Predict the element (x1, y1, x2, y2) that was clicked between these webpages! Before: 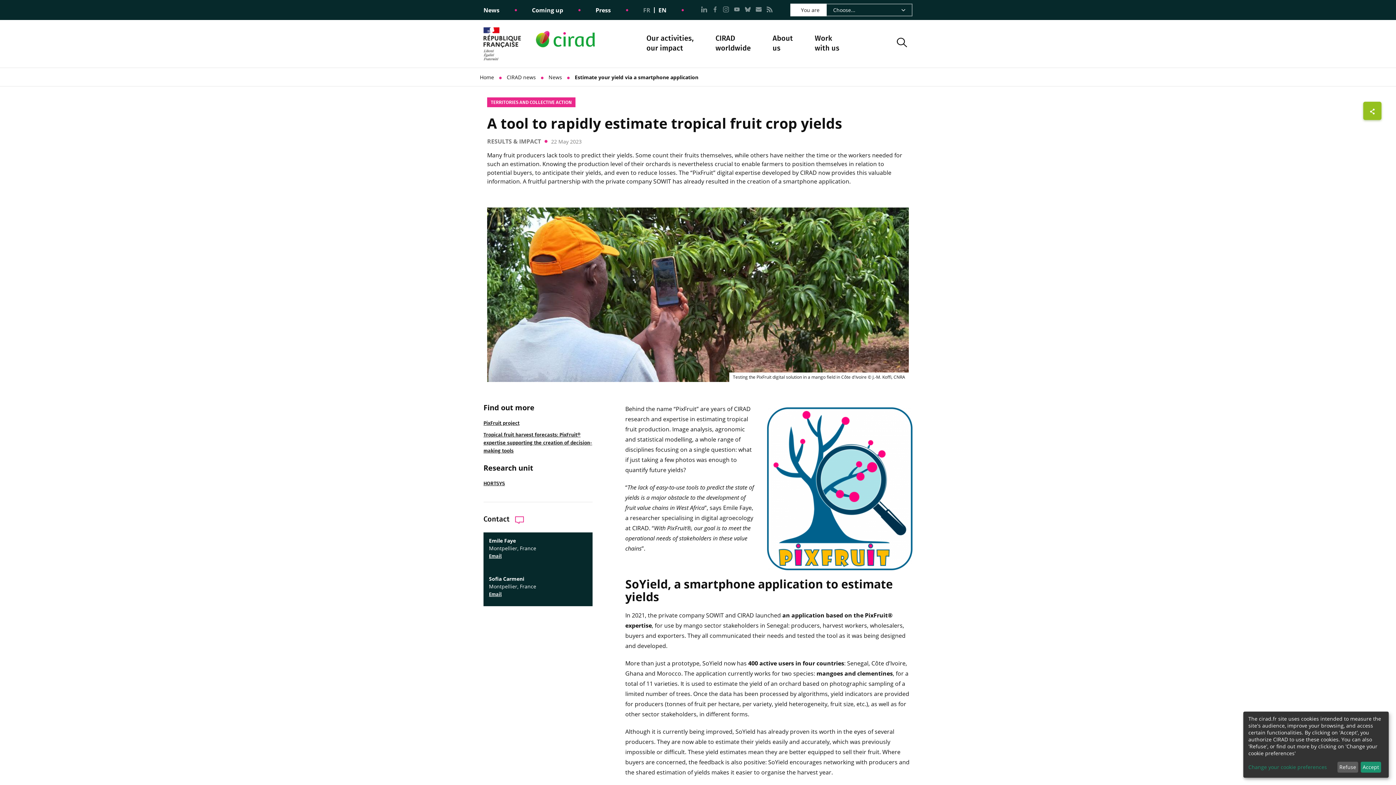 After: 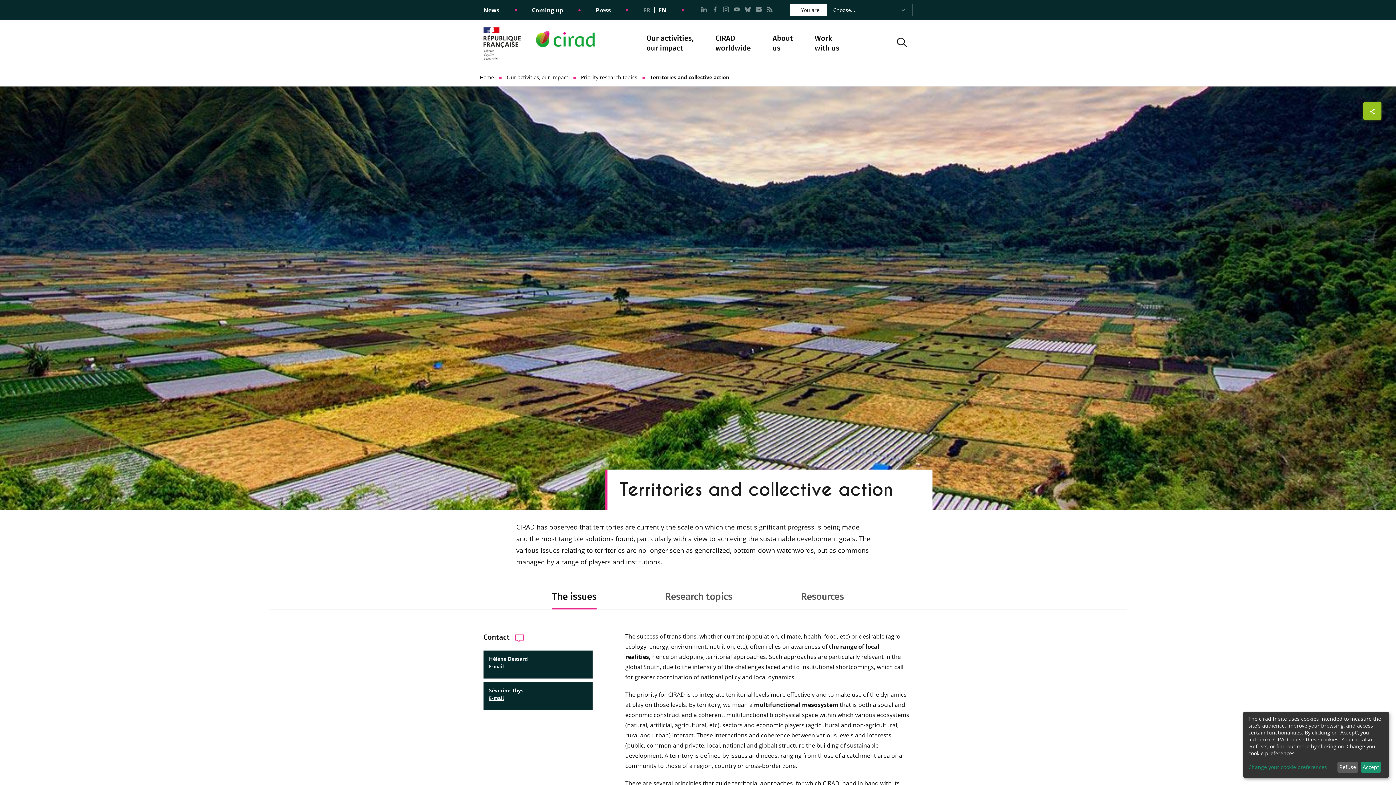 Action: bbox: (487, 97, 575, 107) label: TERRITORIES AND COLLECTIVE ACTION